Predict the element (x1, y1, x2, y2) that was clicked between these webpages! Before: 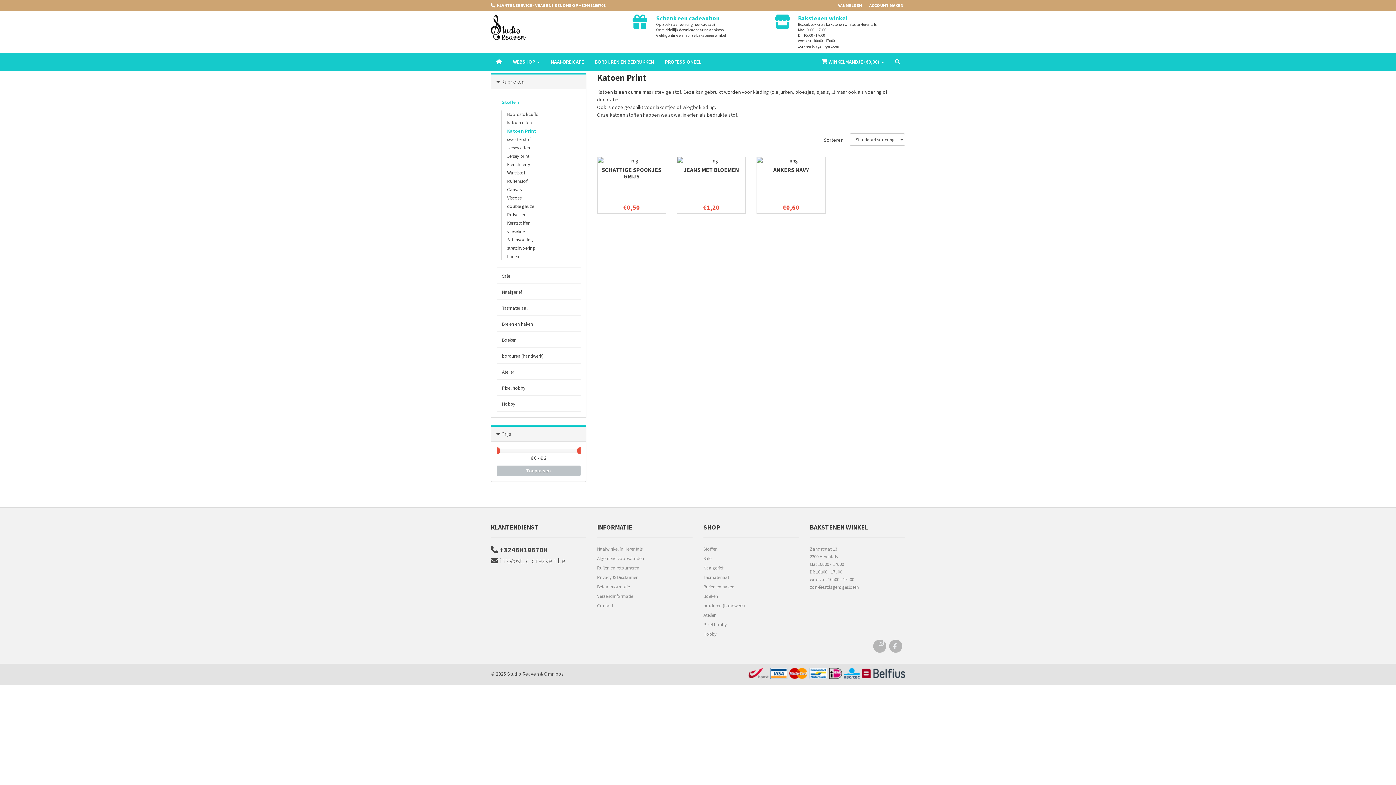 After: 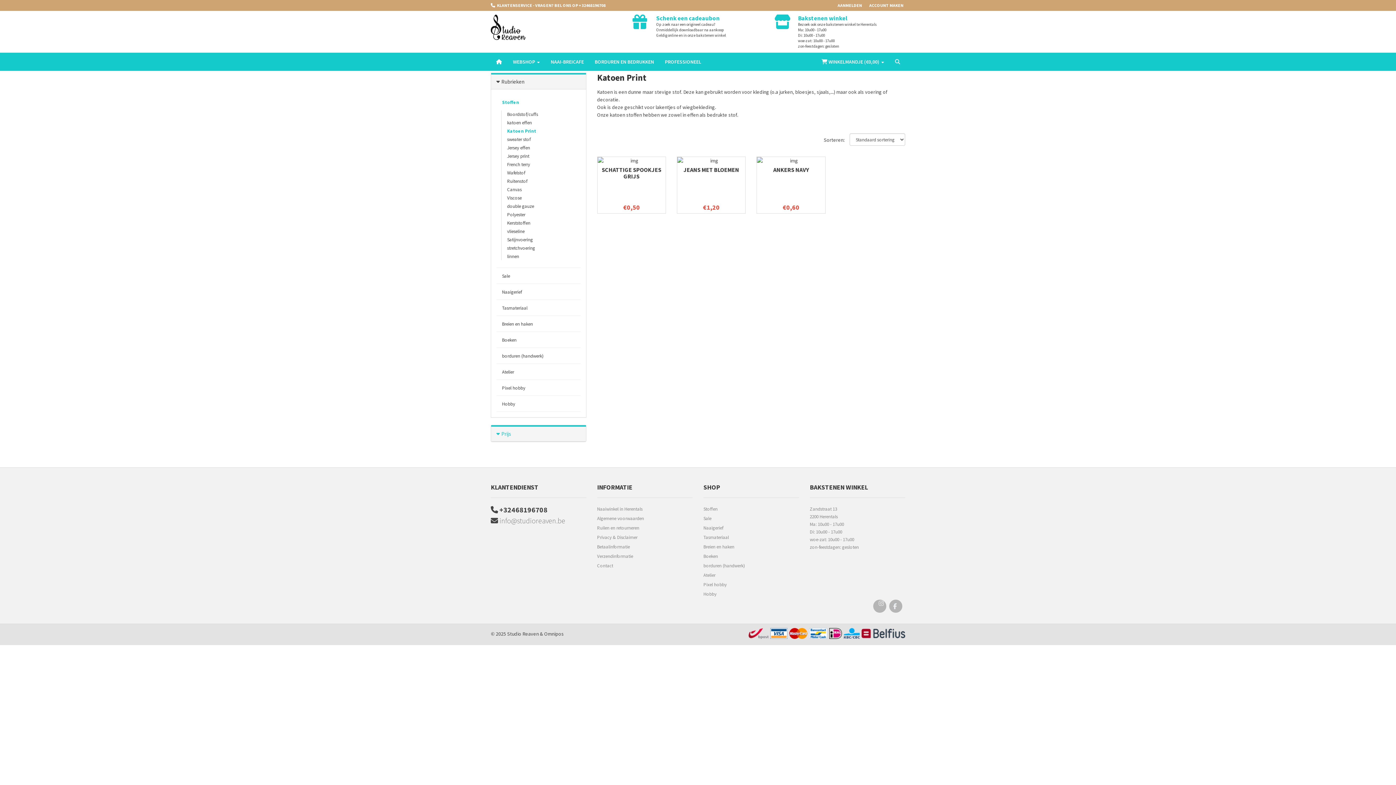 Action: bbox: (501, 430, 511, 437) label: Prijs